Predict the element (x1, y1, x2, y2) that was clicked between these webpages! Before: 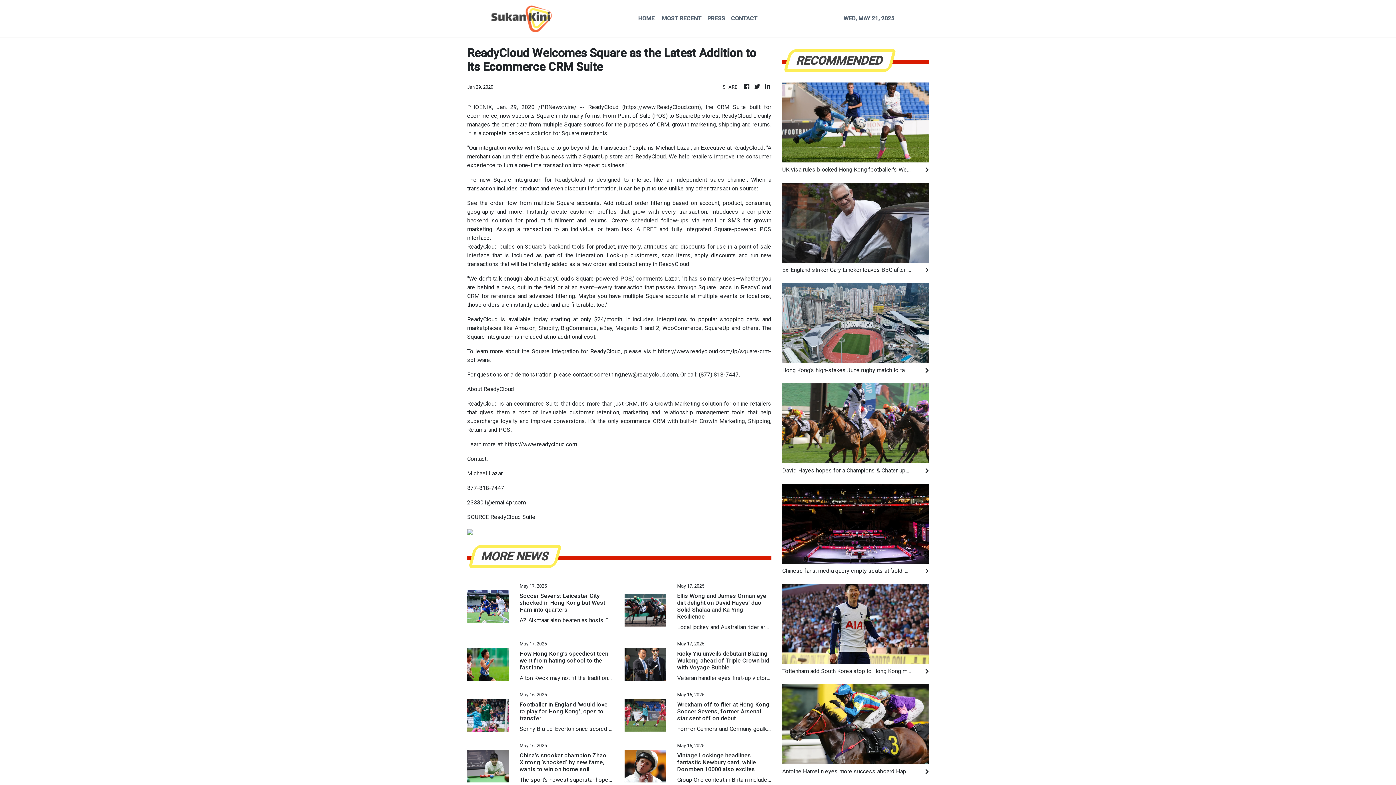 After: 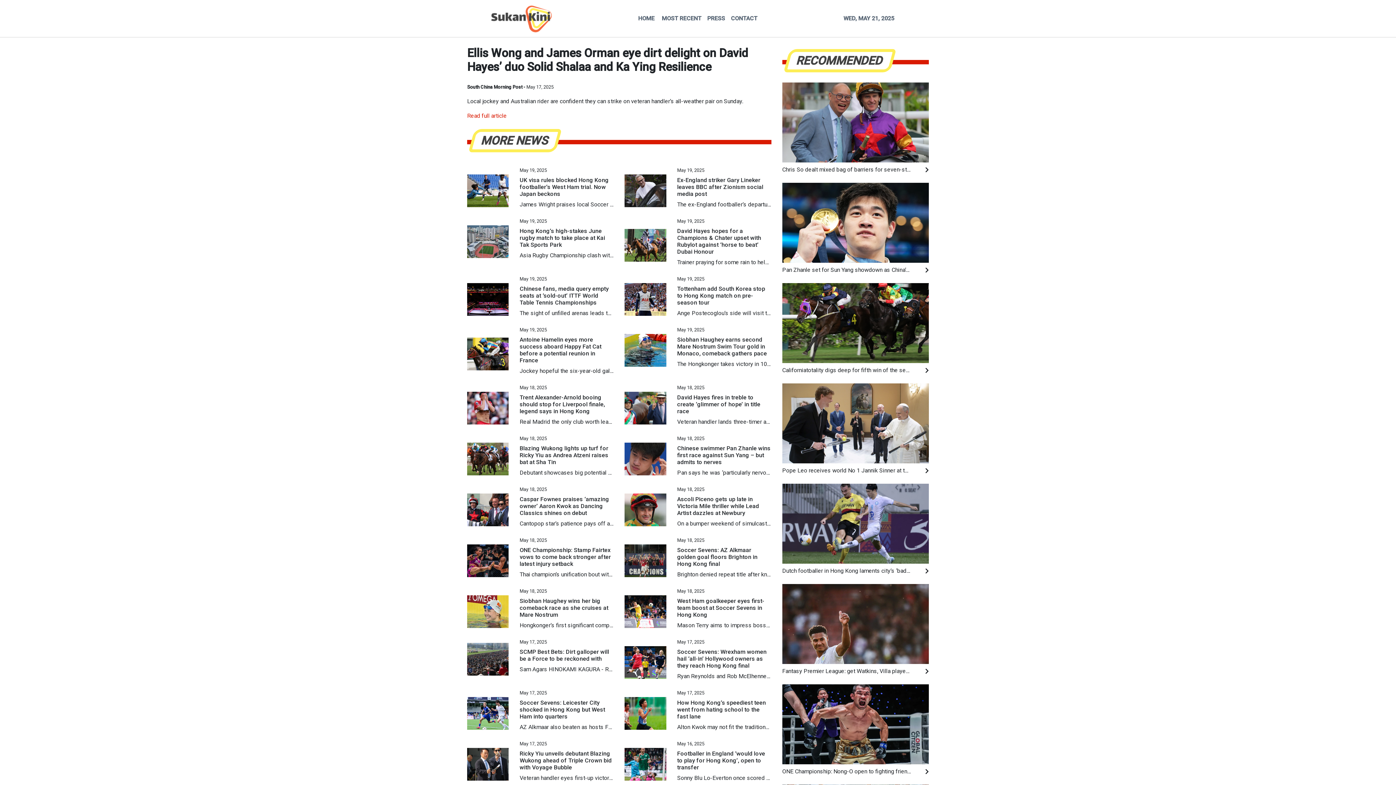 Action: bbox: (624, 606, 666, 613)